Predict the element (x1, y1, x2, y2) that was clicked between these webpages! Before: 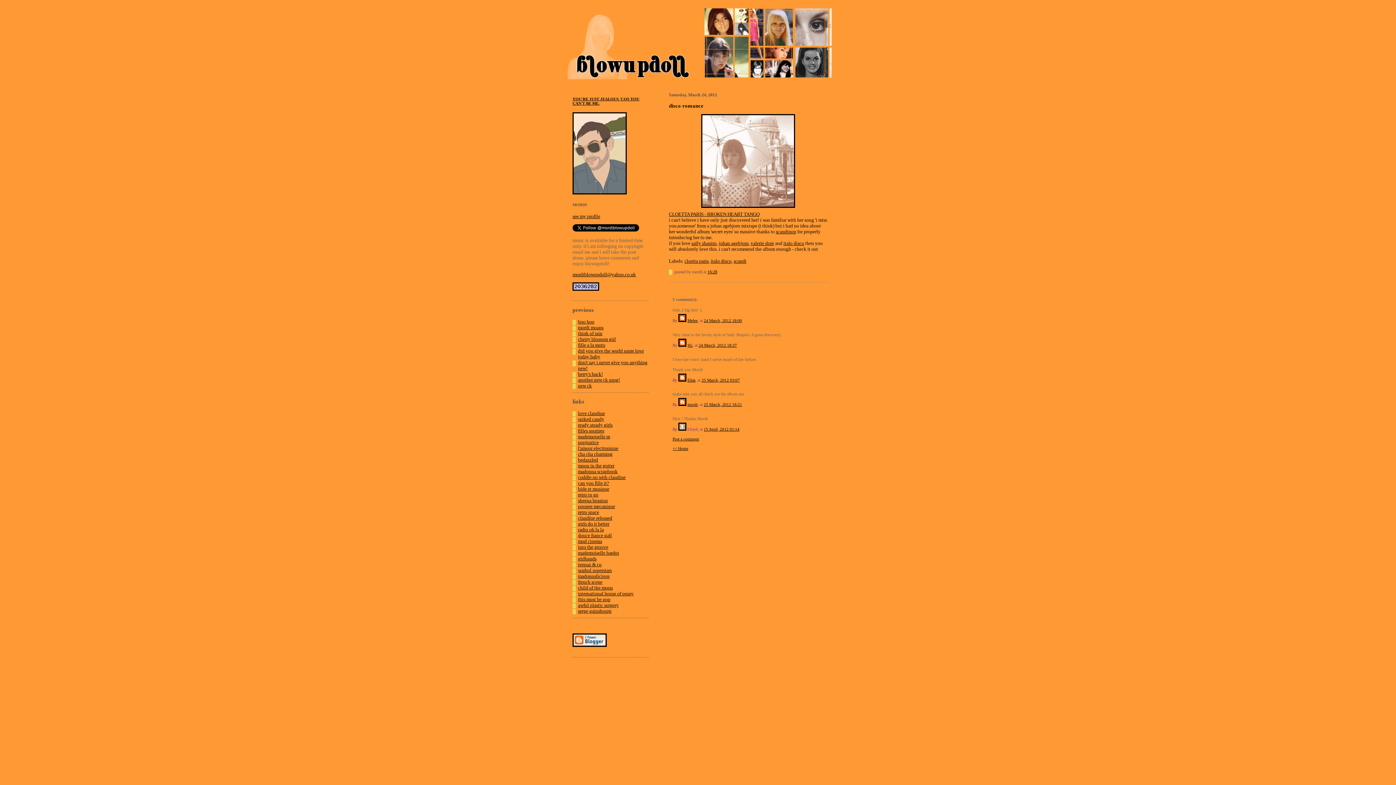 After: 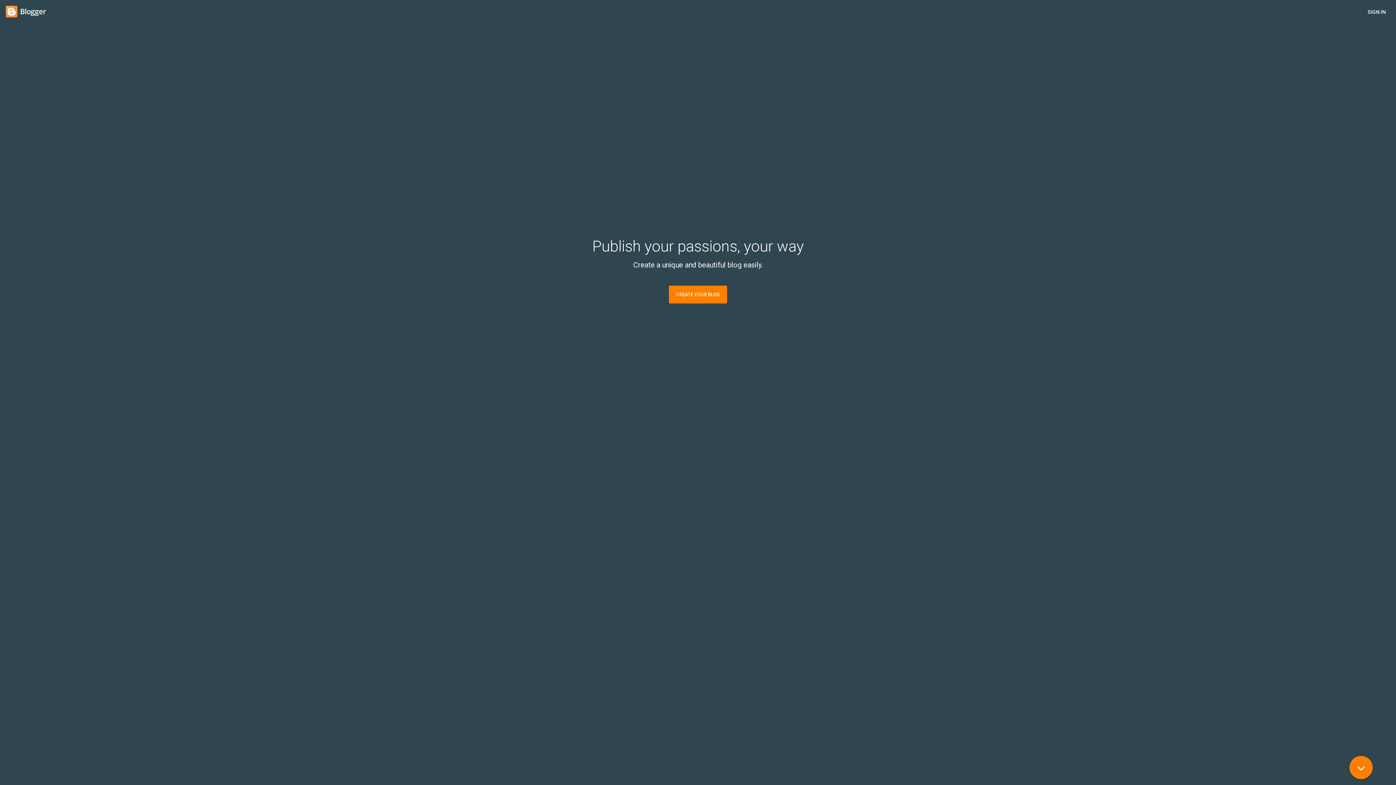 Action: bbox: (572, 643, 606, 648)